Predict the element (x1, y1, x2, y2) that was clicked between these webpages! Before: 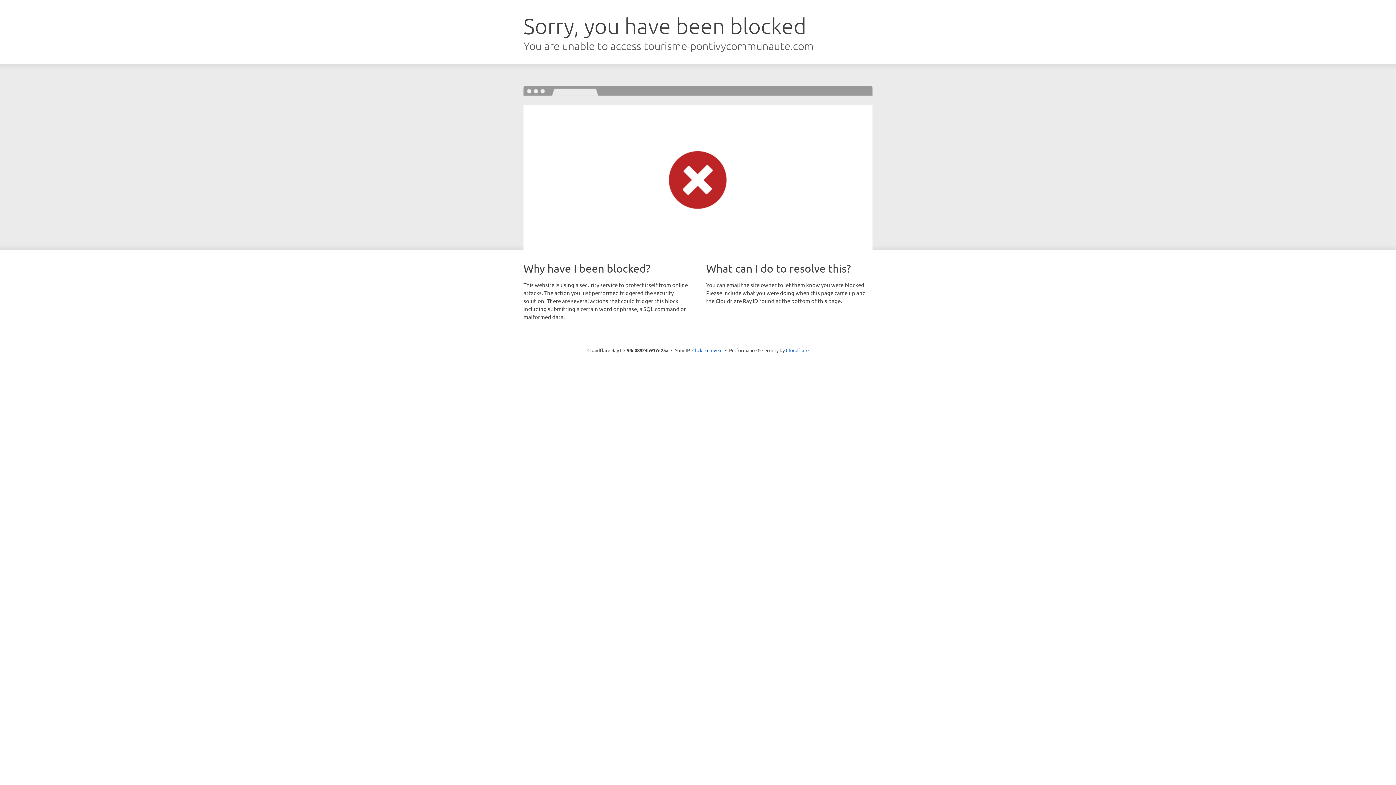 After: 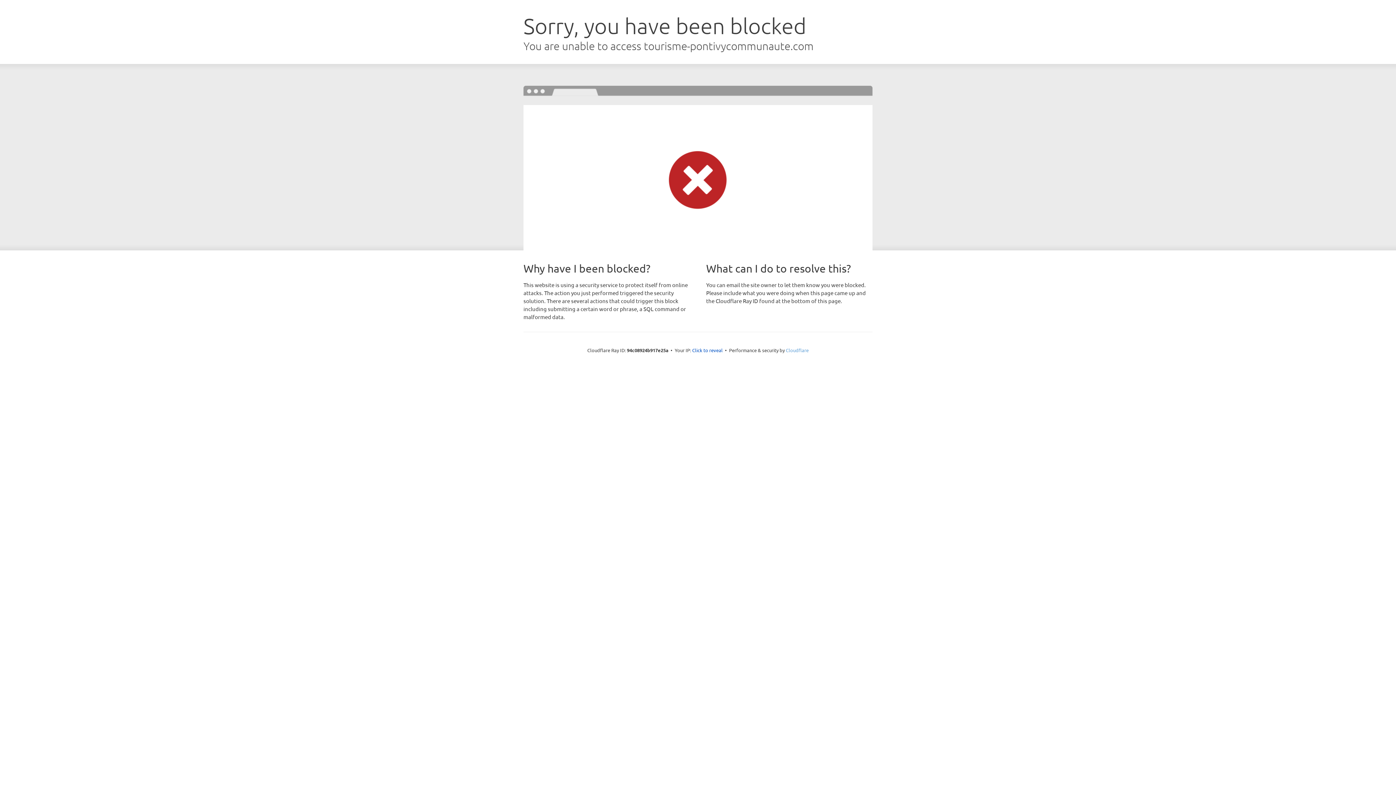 Action: bbox: (786, 347, 808, 353) label: Cloudflare